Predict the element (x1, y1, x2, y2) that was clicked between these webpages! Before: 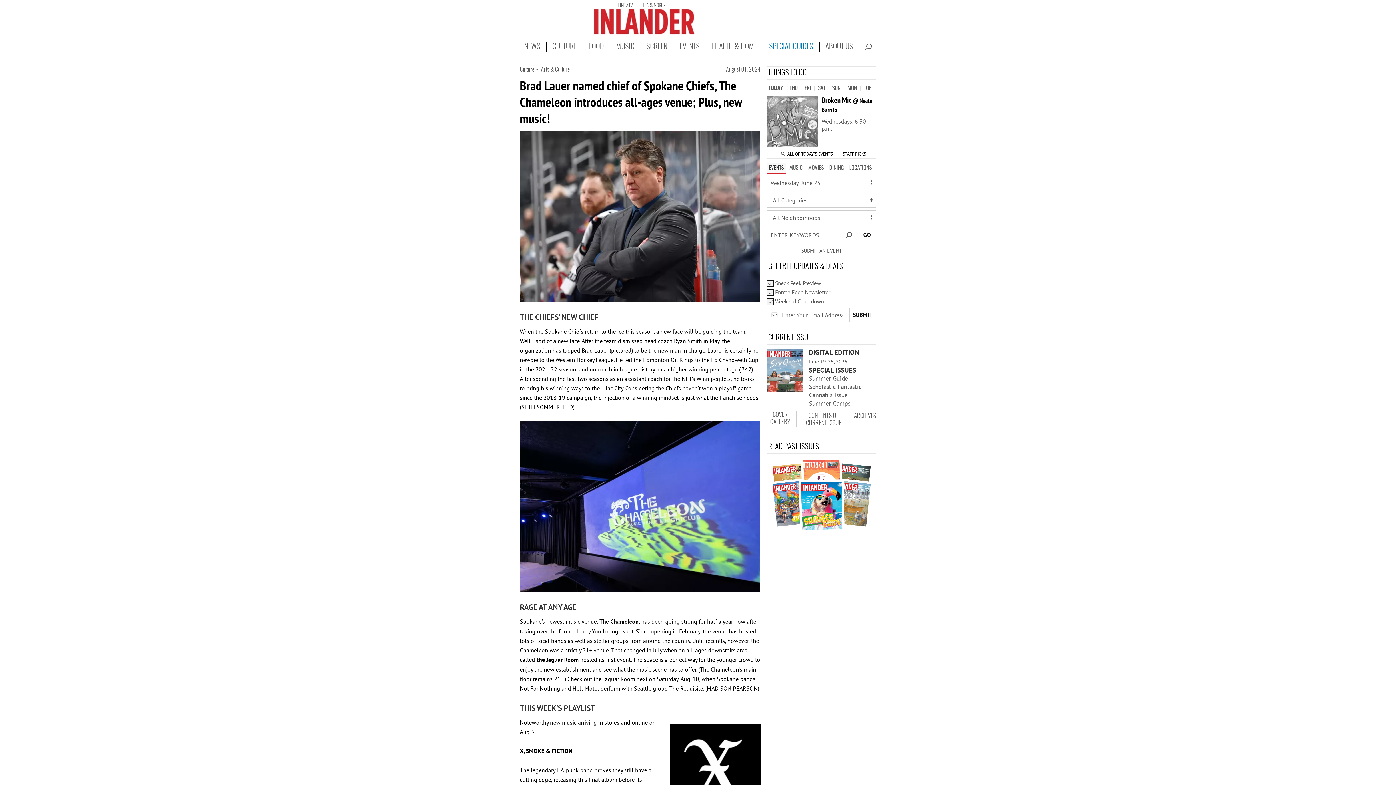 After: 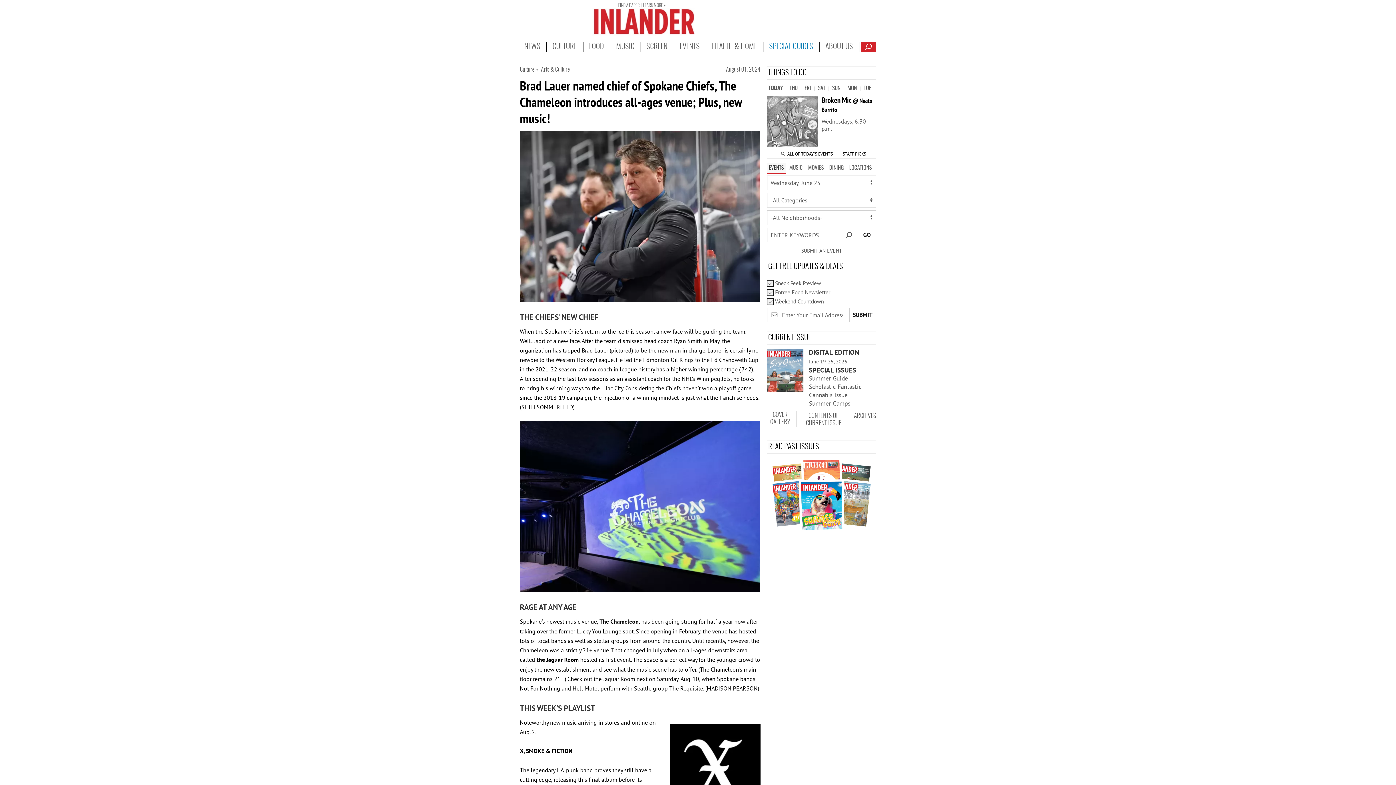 Action: label: Search bbox: (860, 41, 876, 52)